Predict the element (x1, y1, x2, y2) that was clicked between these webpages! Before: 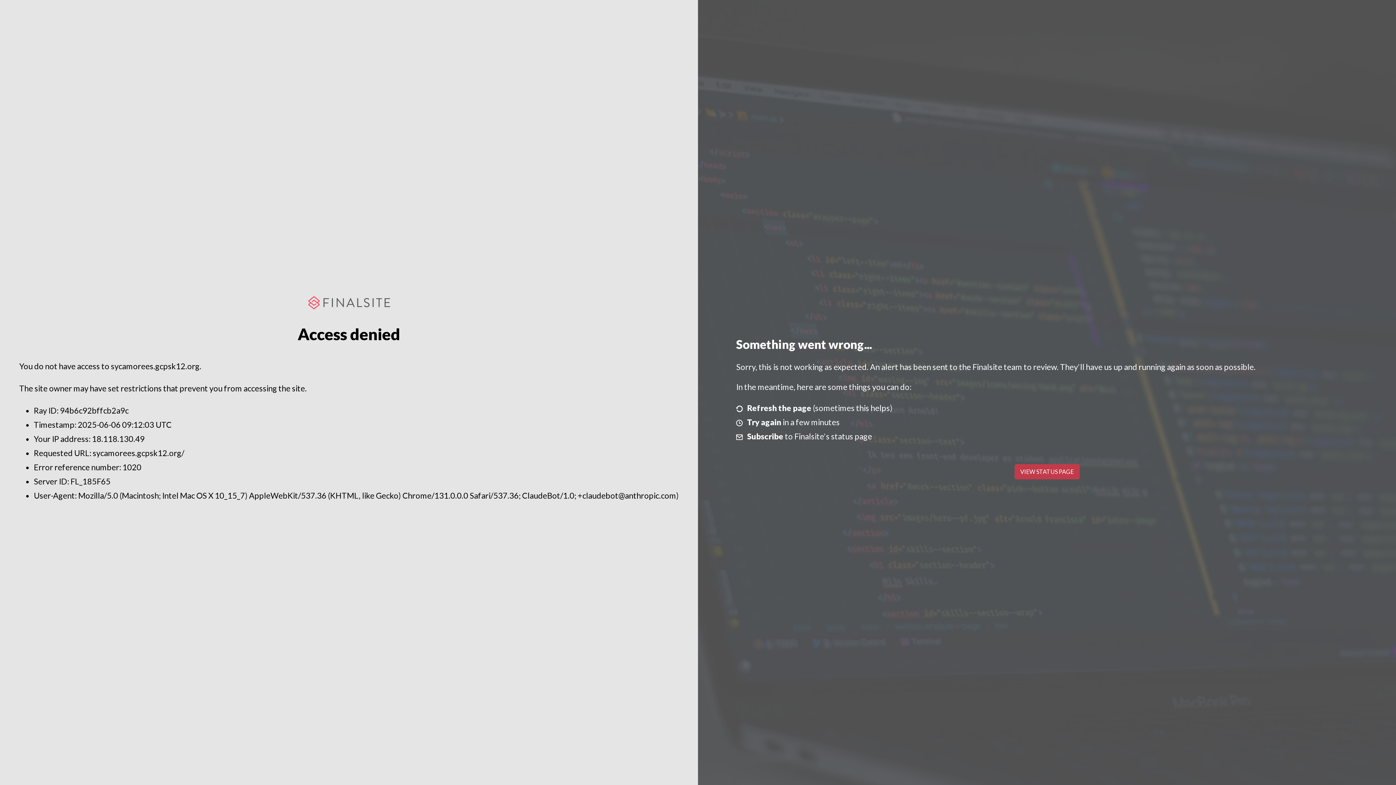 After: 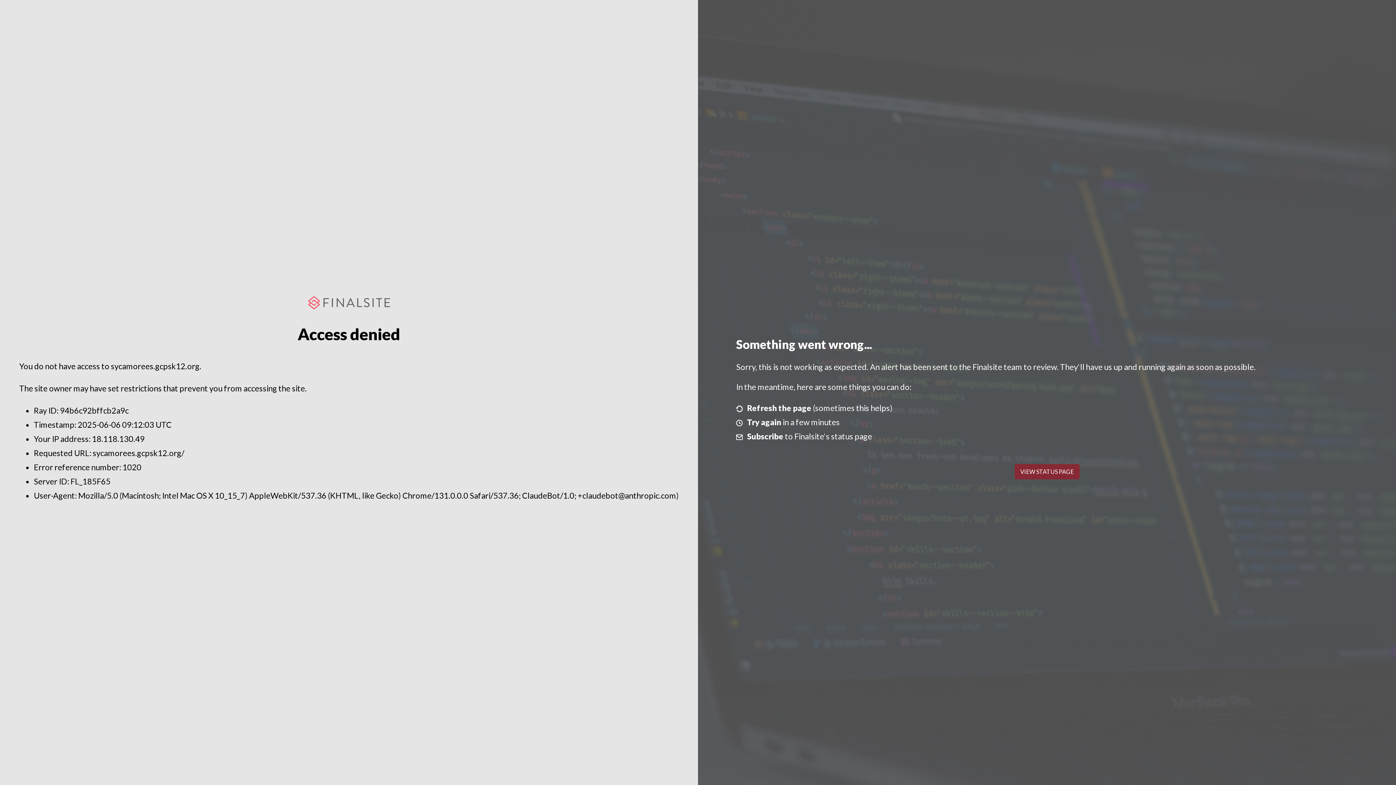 Action: label: VIEW STATUS PAGE bbox: (1014, 464, 1079, 479)